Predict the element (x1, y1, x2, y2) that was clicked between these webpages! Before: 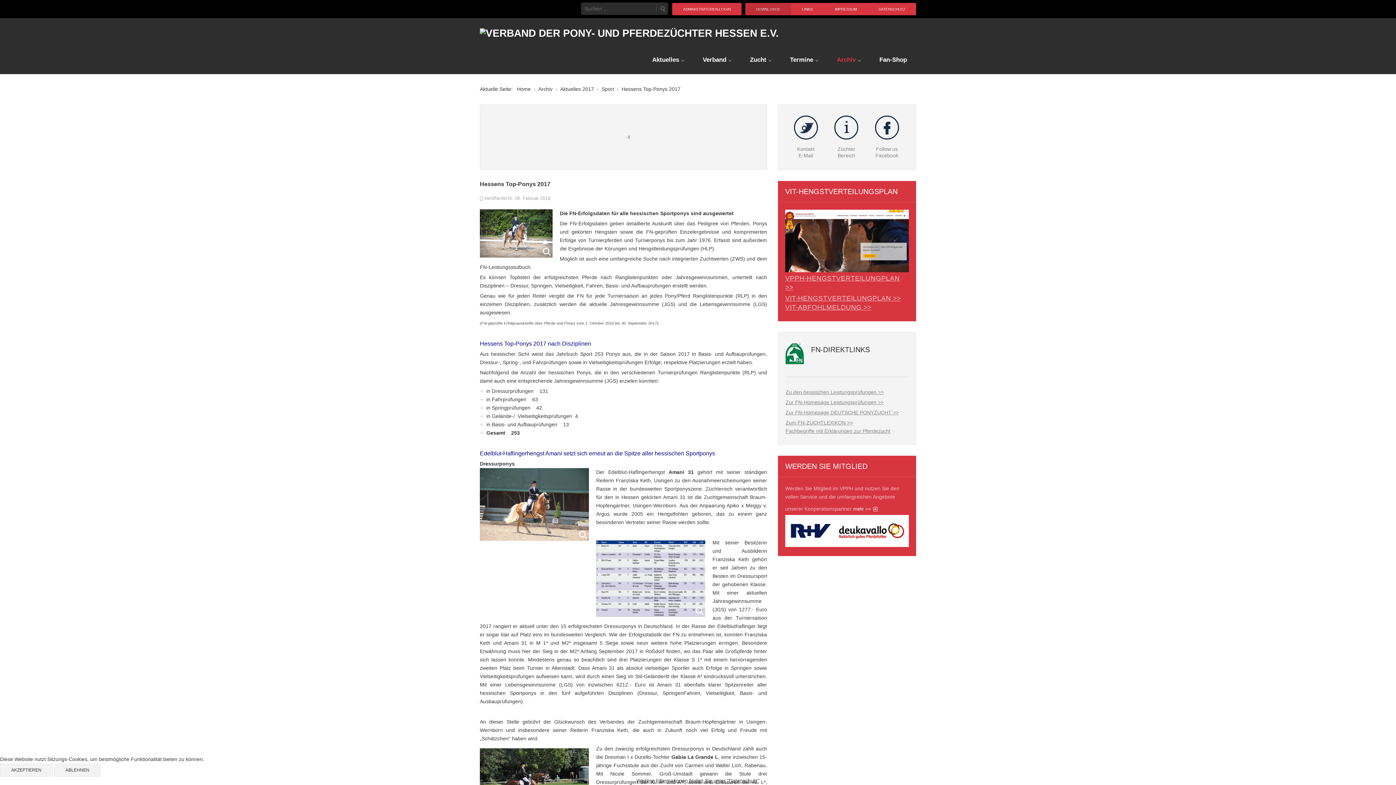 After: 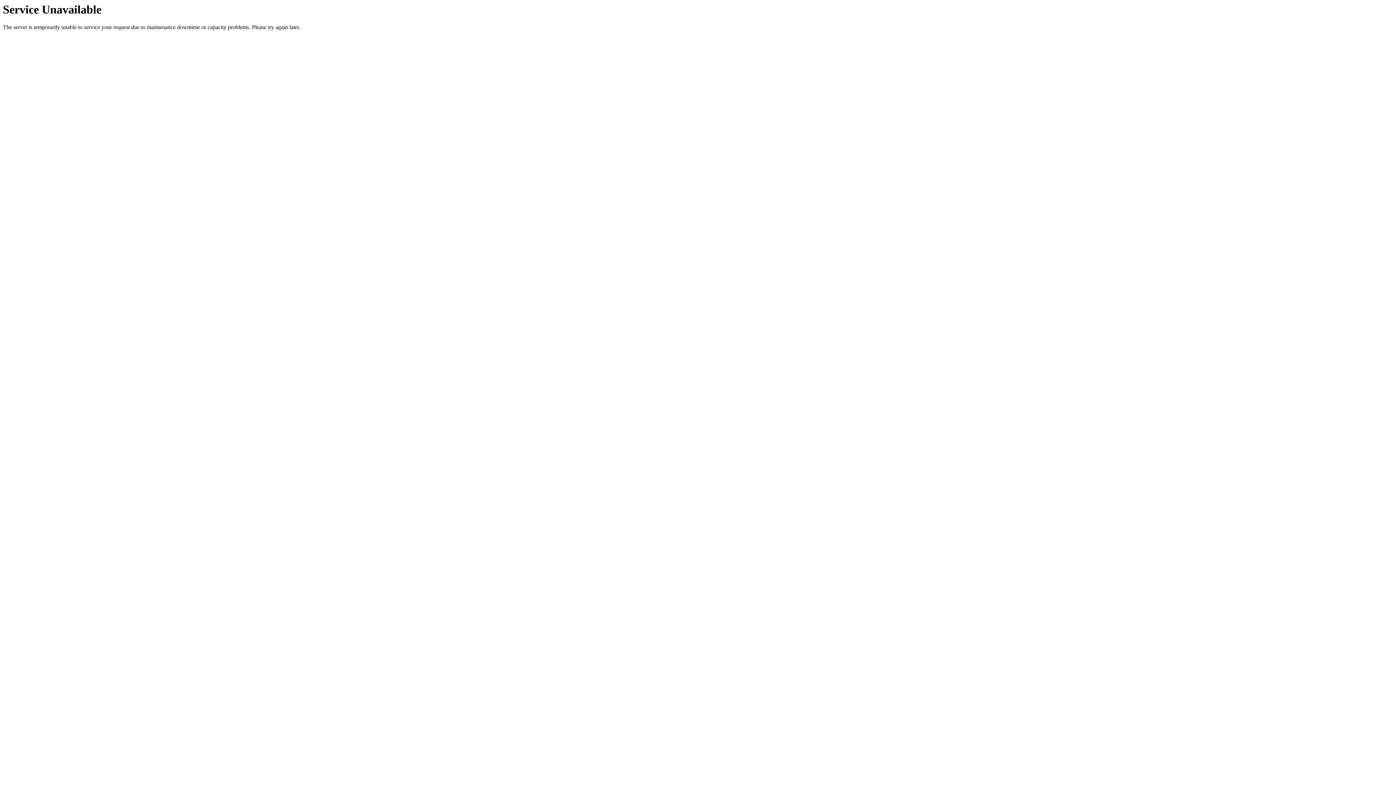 Action: label: Zucht bbox: (741, 56, 781, 62)